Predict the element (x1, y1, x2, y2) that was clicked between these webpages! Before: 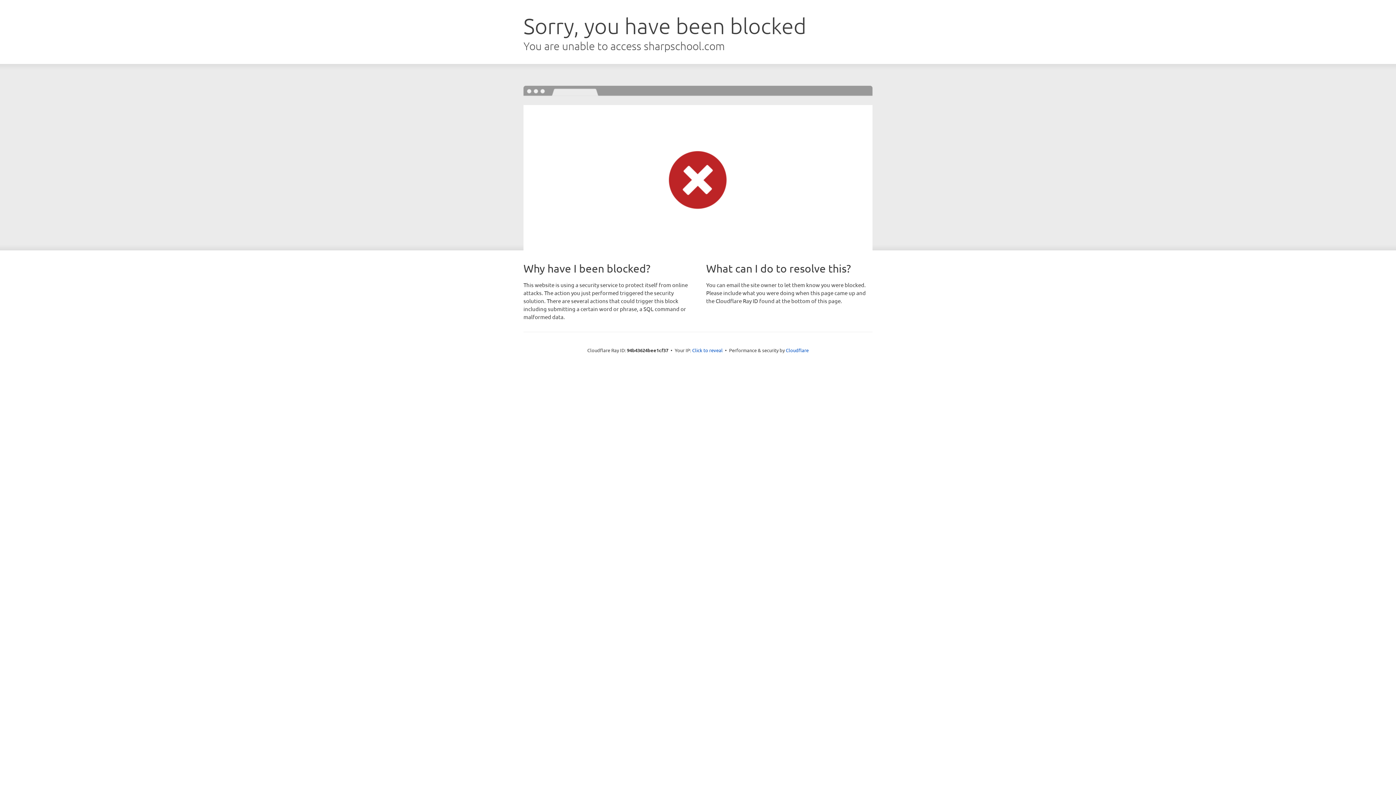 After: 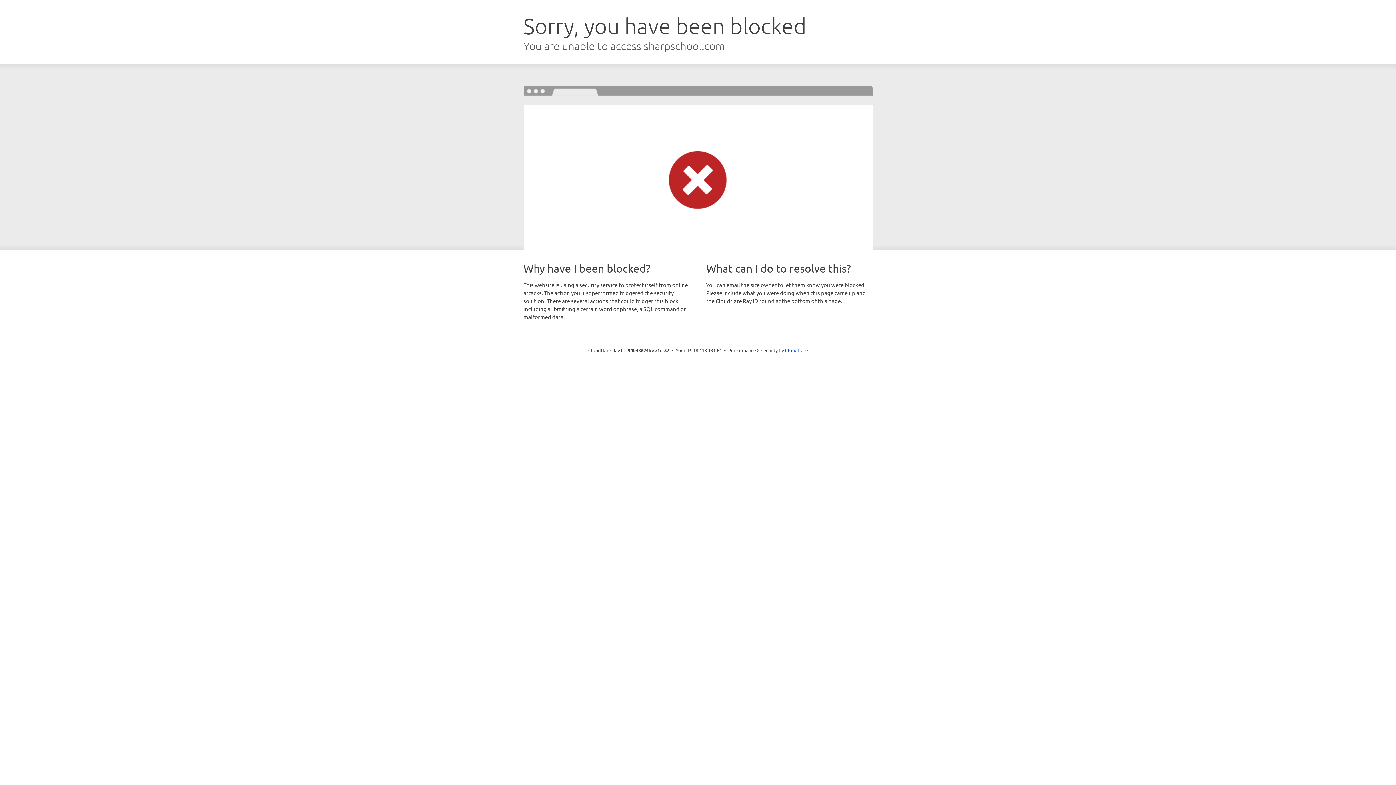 Action: bbox: (692, 346, 722, 353) label: Click to reveal